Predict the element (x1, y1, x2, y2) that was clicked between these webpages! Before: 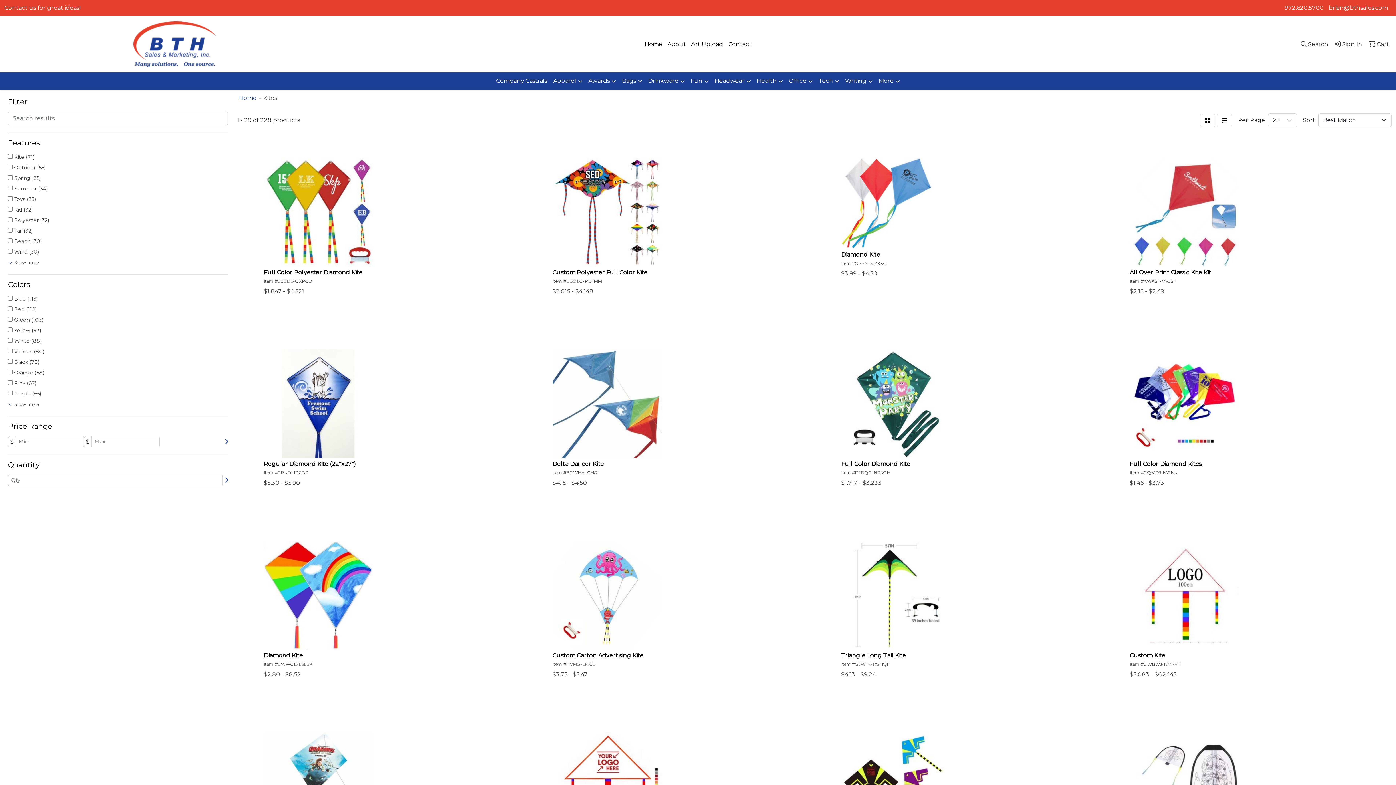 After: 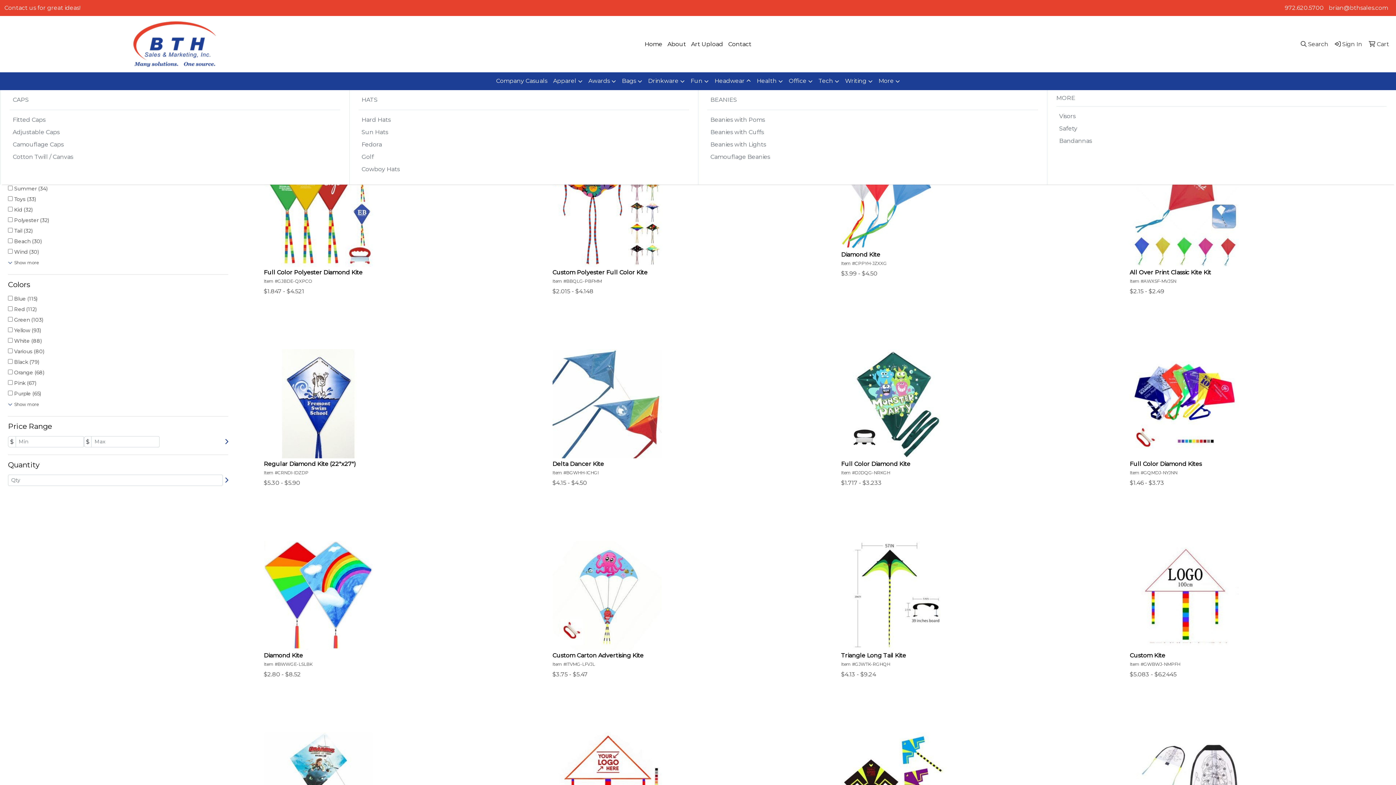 Action: label: Headwear bbox: (711, 72, 754, 90)